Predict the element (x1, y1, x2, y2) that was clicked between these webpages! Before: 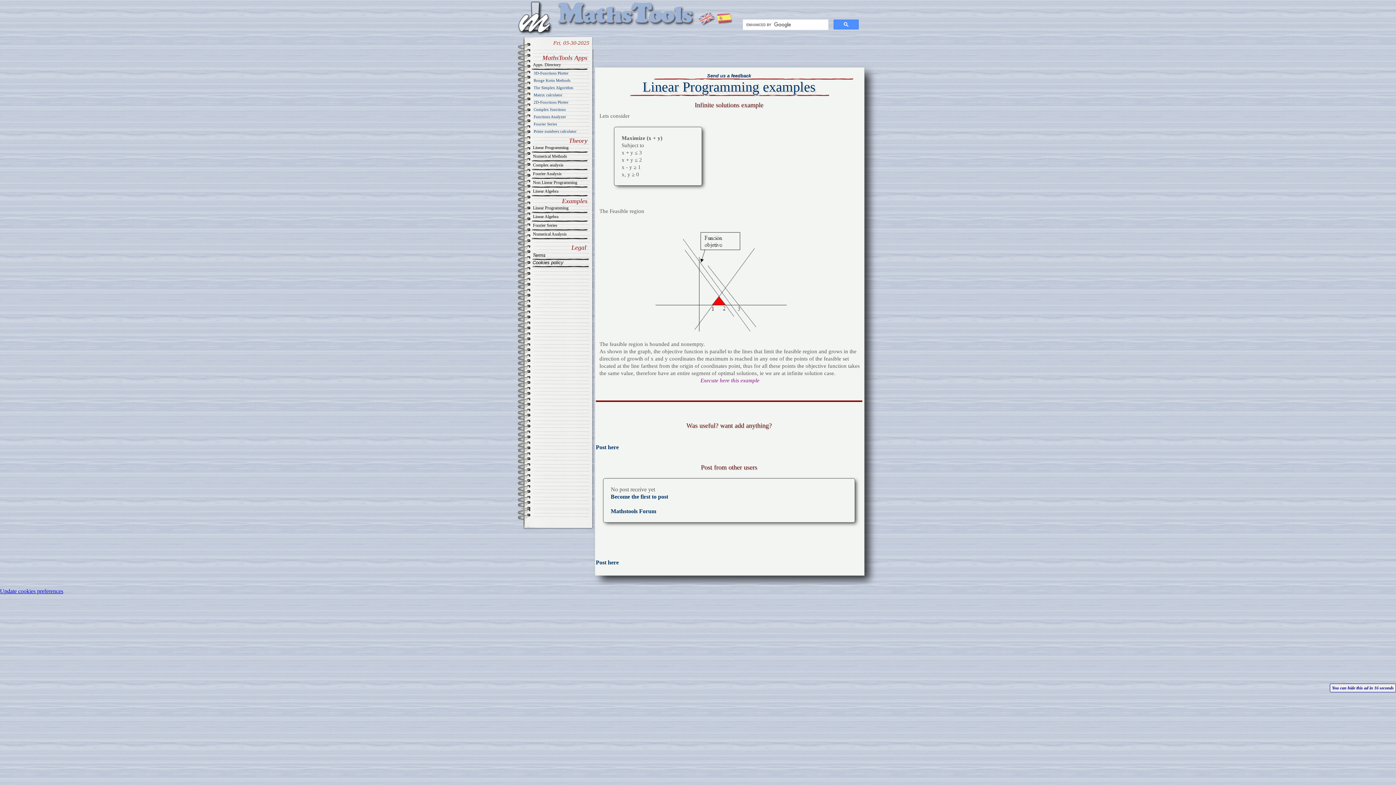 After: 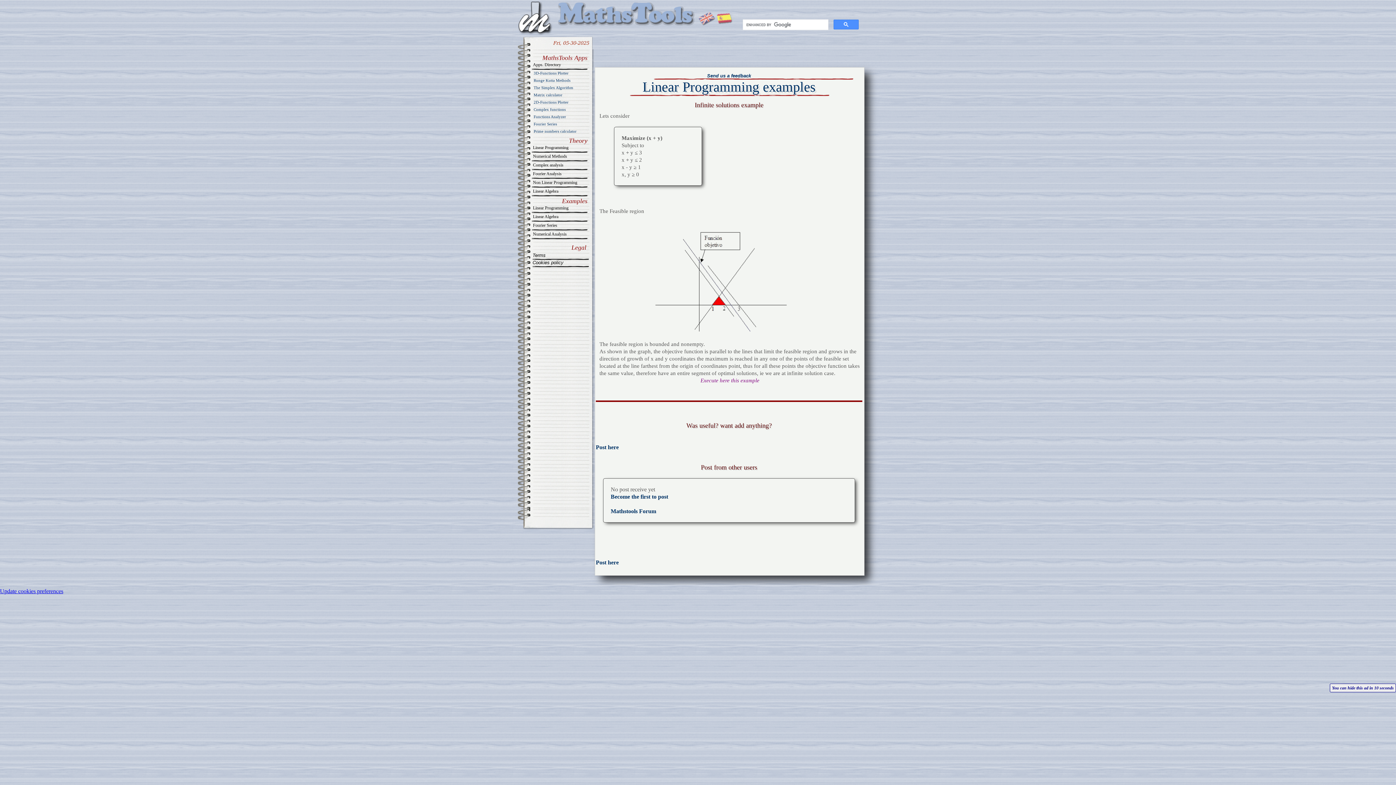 Action: bbox: (698, 10, 716, 25)